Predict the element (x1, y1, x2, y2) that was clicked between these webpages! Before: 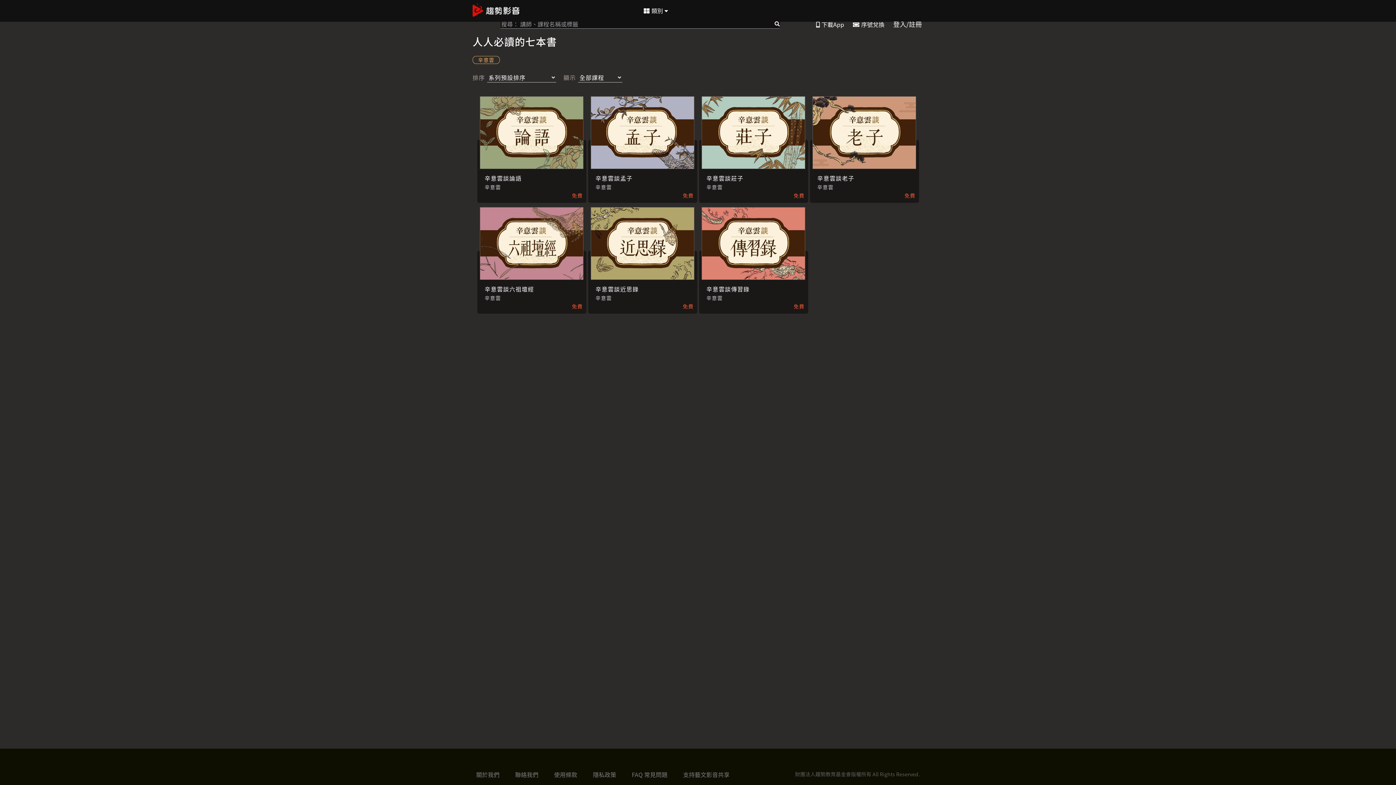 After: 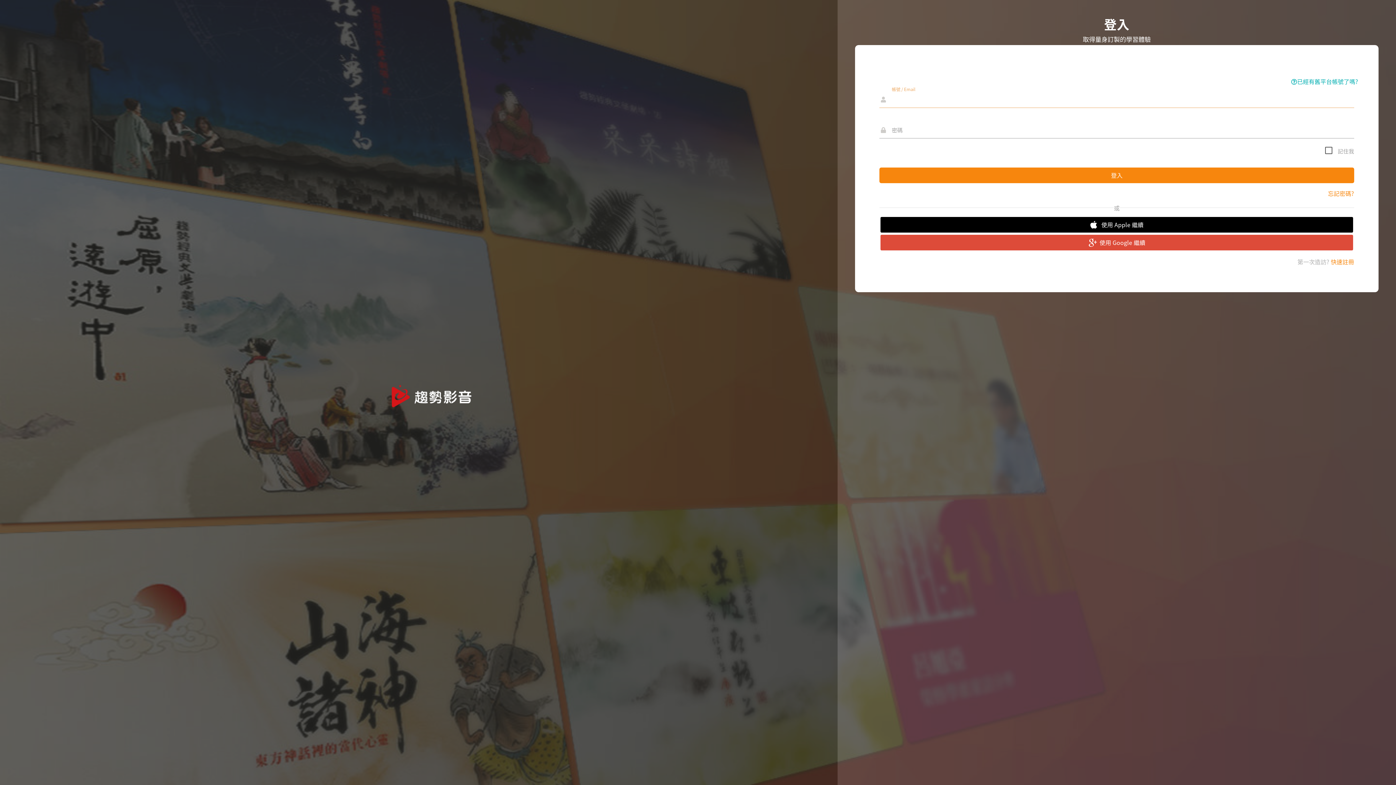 Action: label: 登入/註冊 bbox: (893, 19, 923, 28)